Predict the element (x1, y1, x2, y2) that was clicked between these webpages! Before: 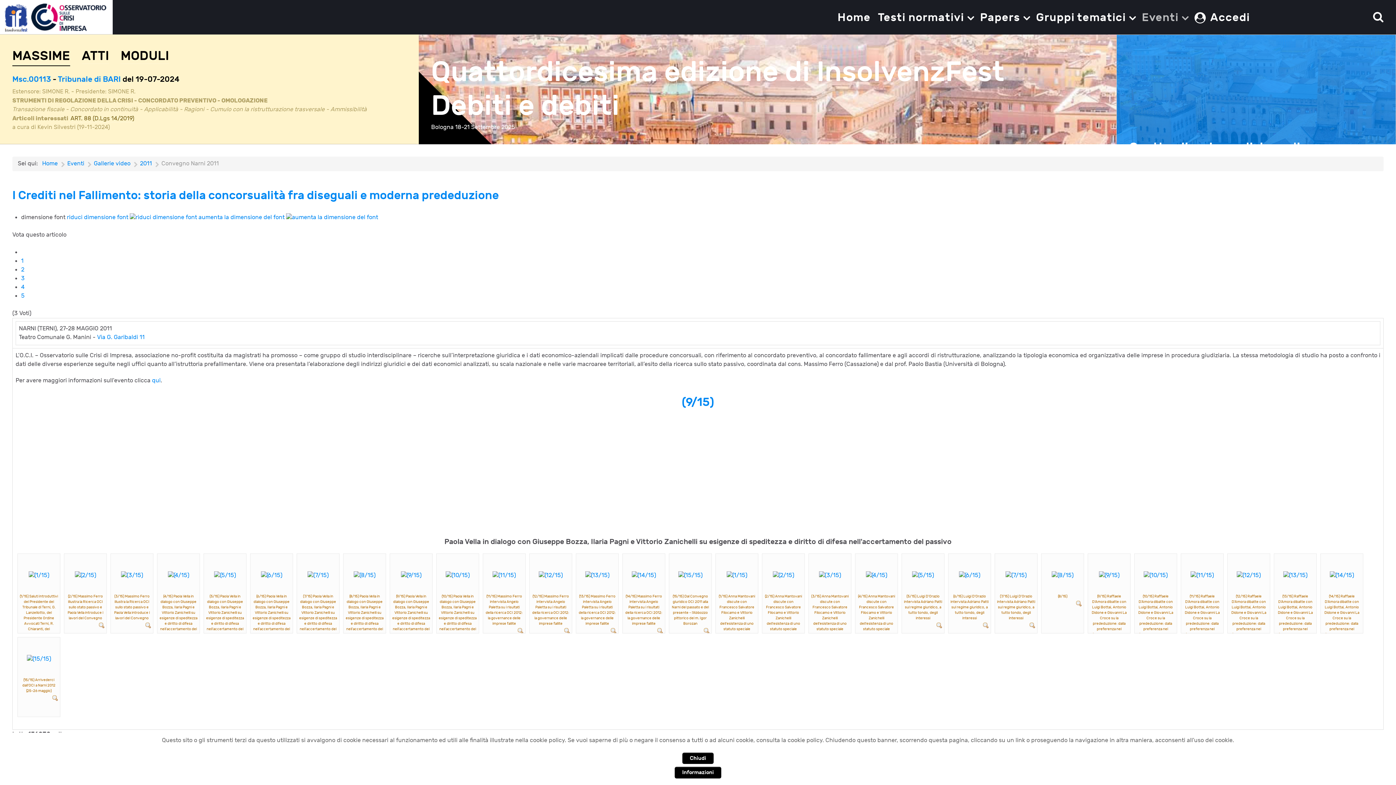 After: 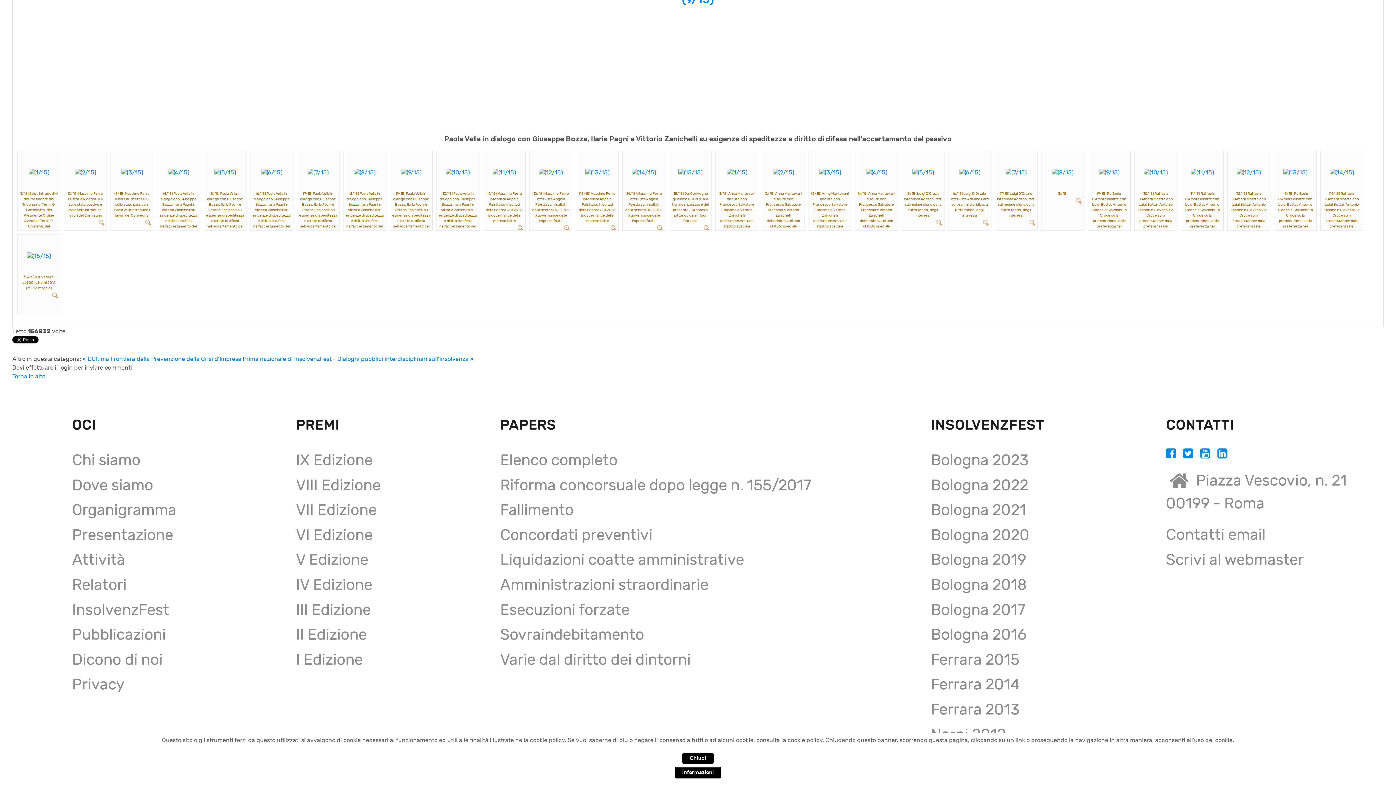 Action: bbox: (400, 572, 421, 579)